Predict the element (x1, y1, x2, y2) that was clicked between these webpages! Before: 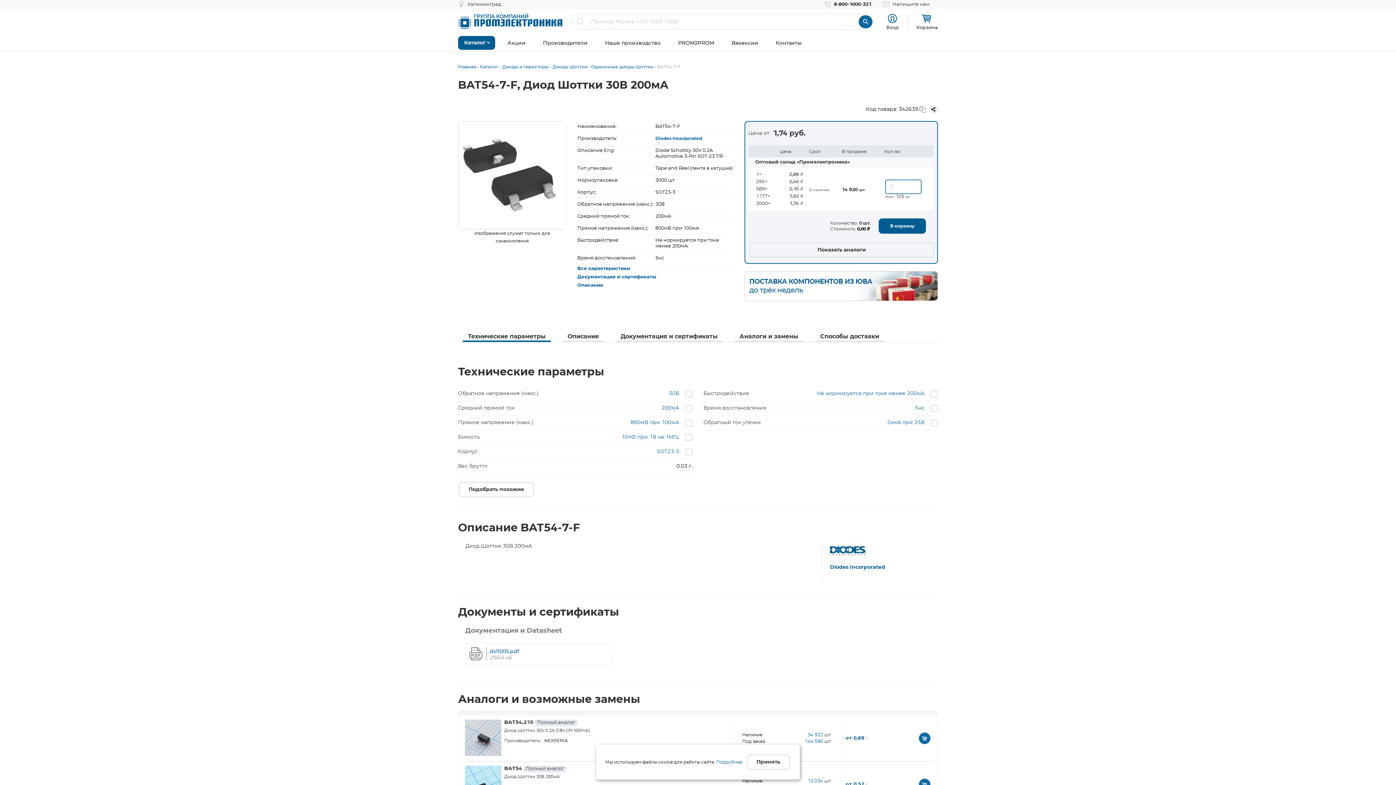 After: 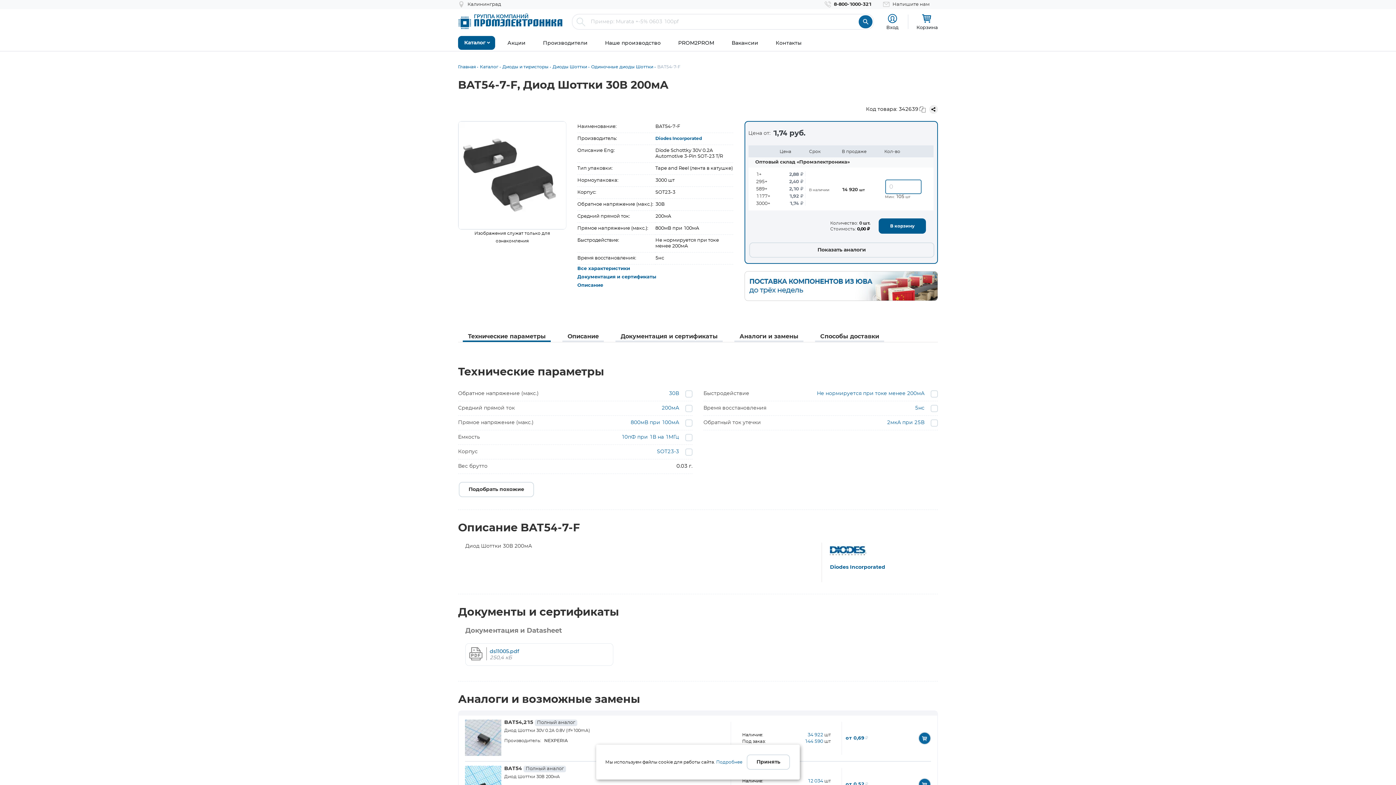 Action: label: В корзину bbox: (878, 218, 926, 233)